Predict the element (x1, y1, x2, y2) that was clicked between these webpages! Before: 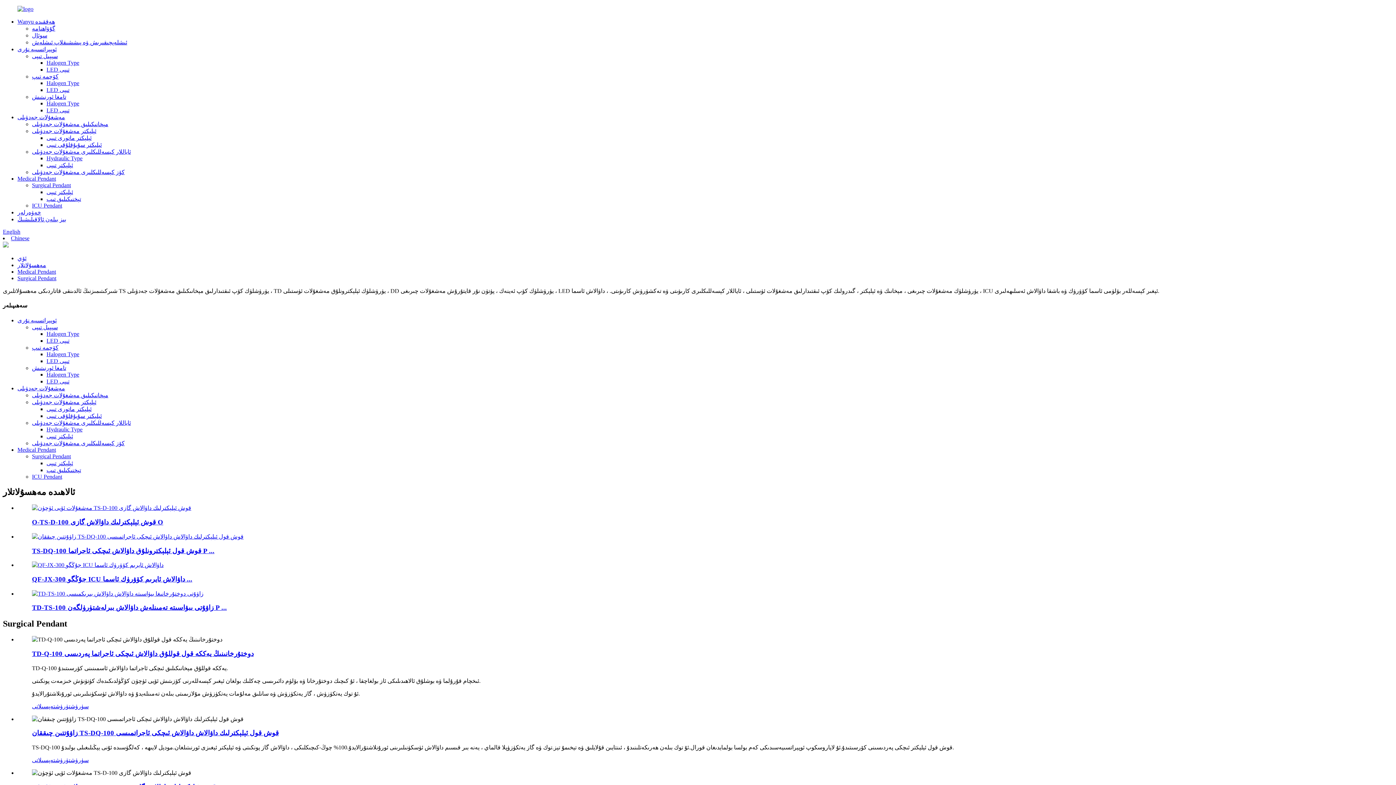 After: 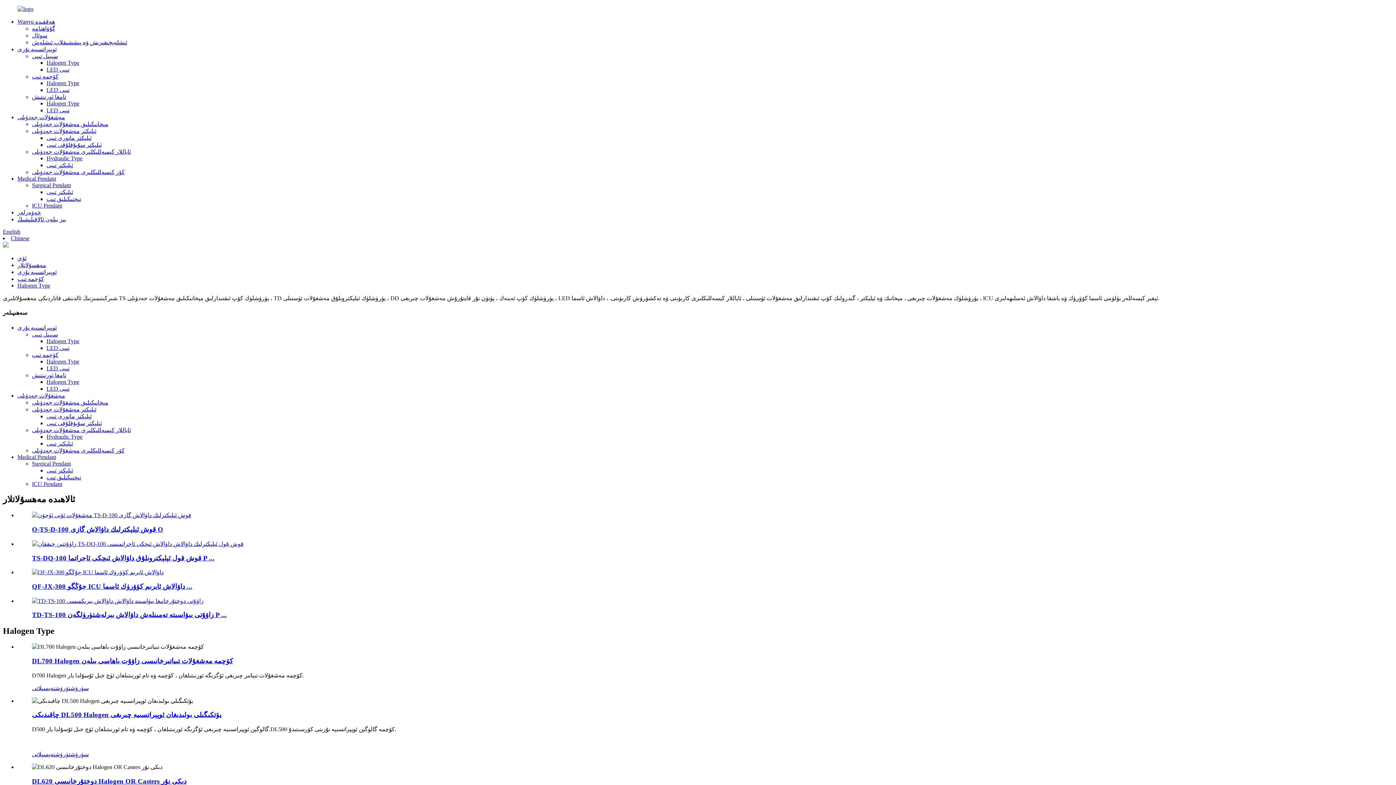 Action: label: Halogen Type bbox: (46, 80, 79, 86)